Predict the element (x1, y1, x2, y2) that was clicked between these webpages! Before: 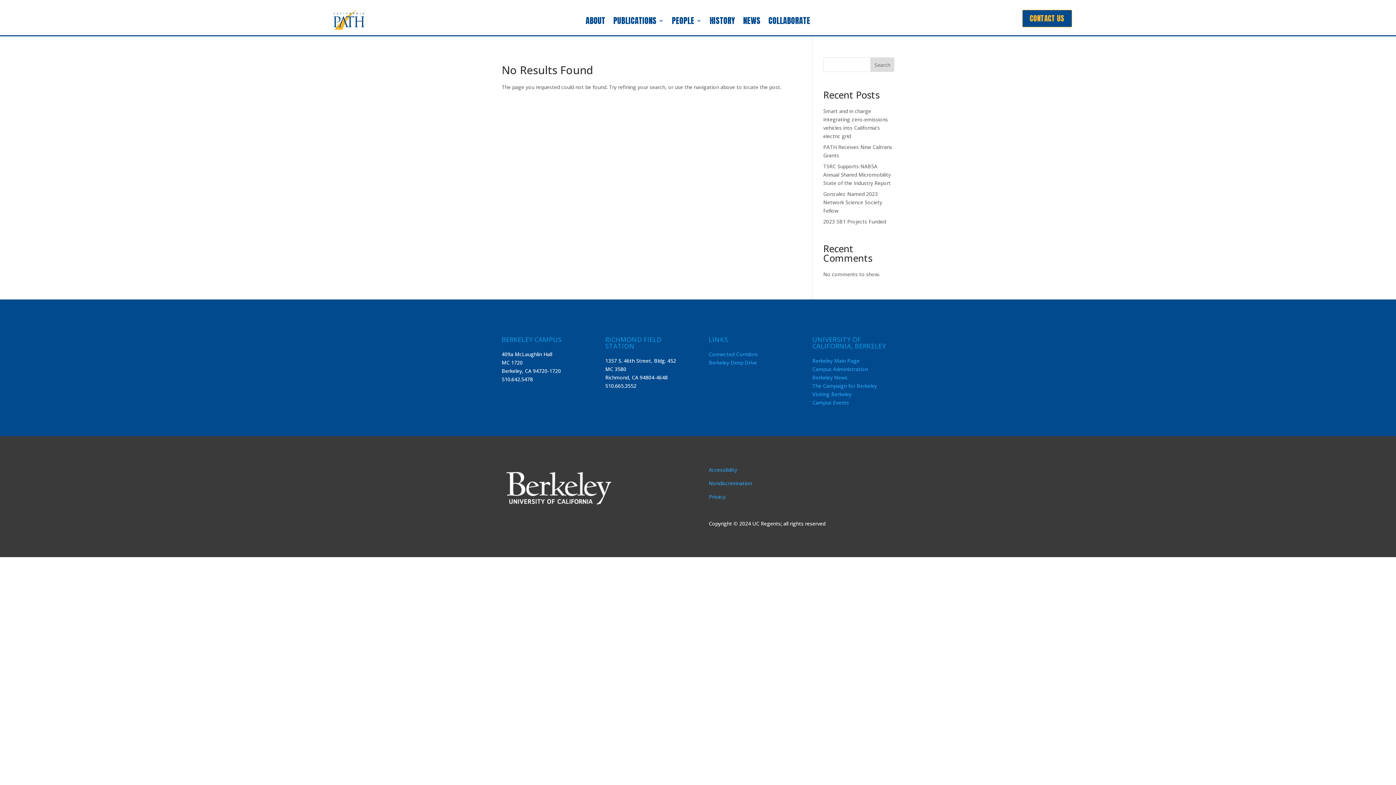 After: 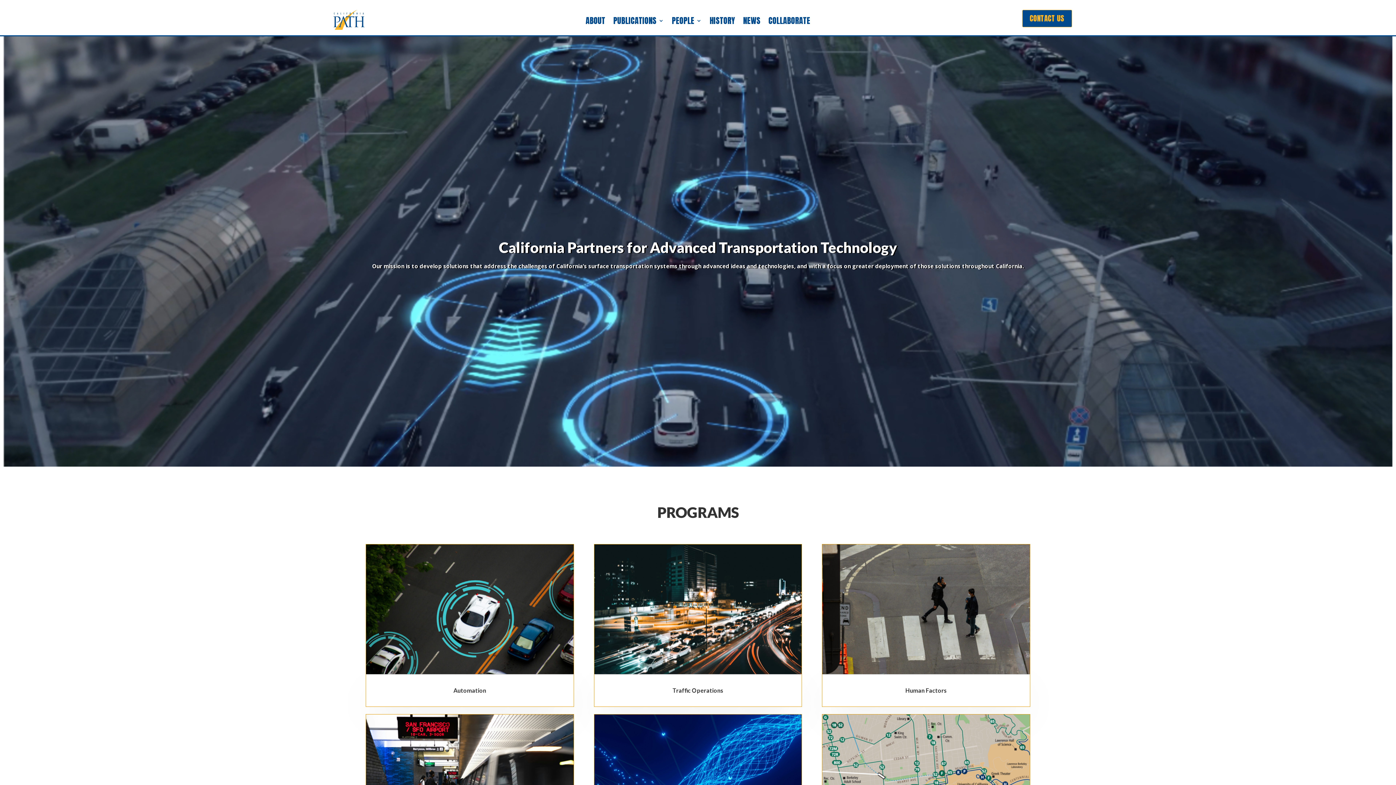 Action: bbox: (333, 29, 364, 36)